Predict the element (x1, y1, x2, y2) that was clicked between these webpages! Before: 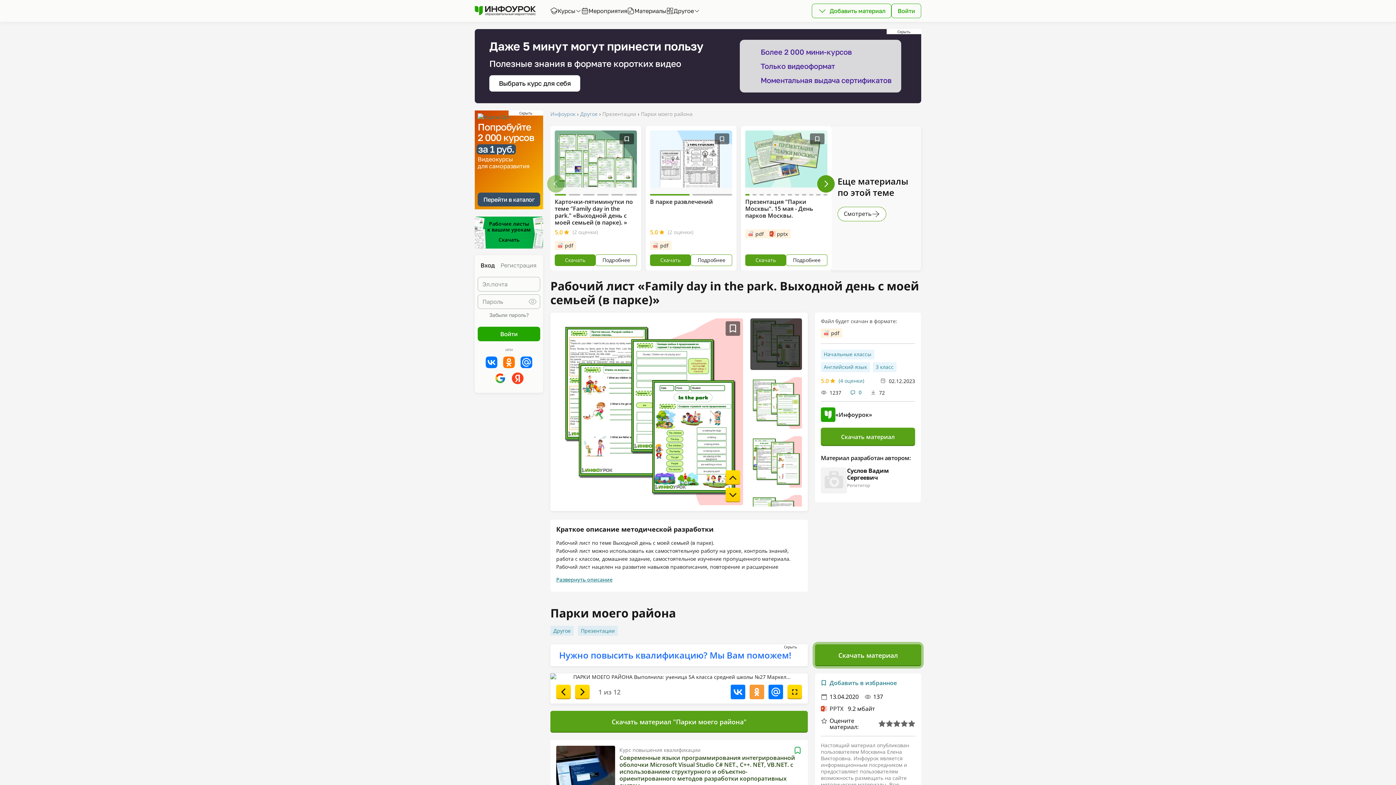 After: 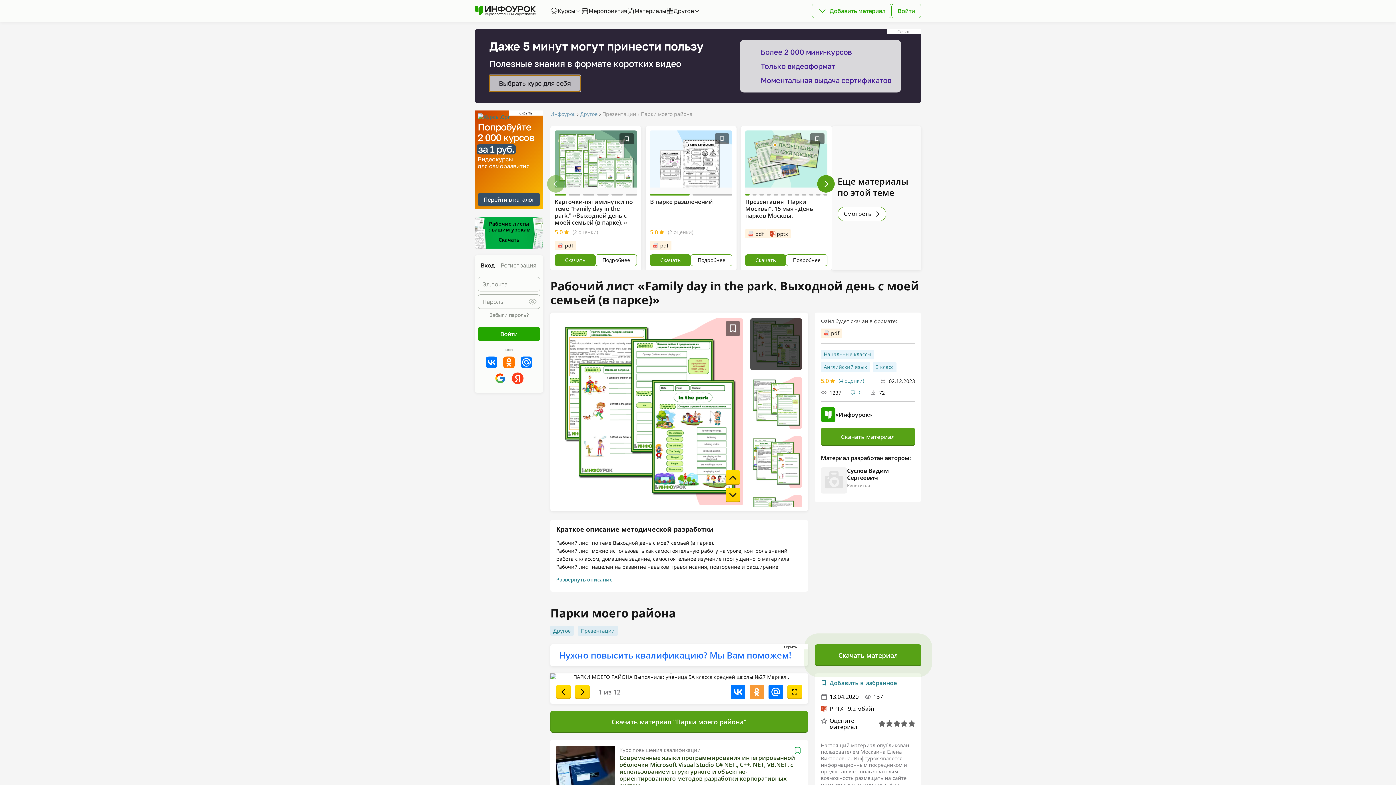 Action: bbox: (489, 75, 580, 91) label: Выбрать курс для себя